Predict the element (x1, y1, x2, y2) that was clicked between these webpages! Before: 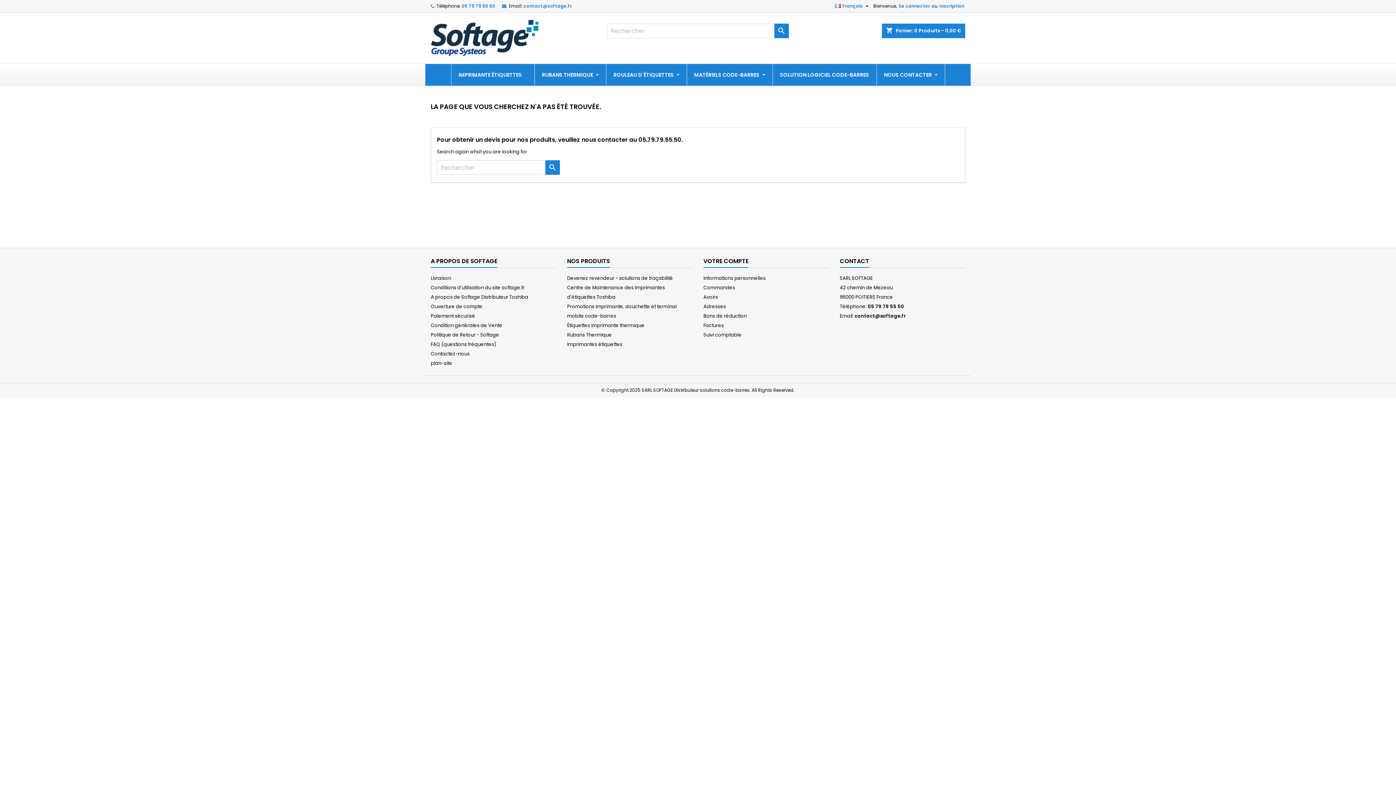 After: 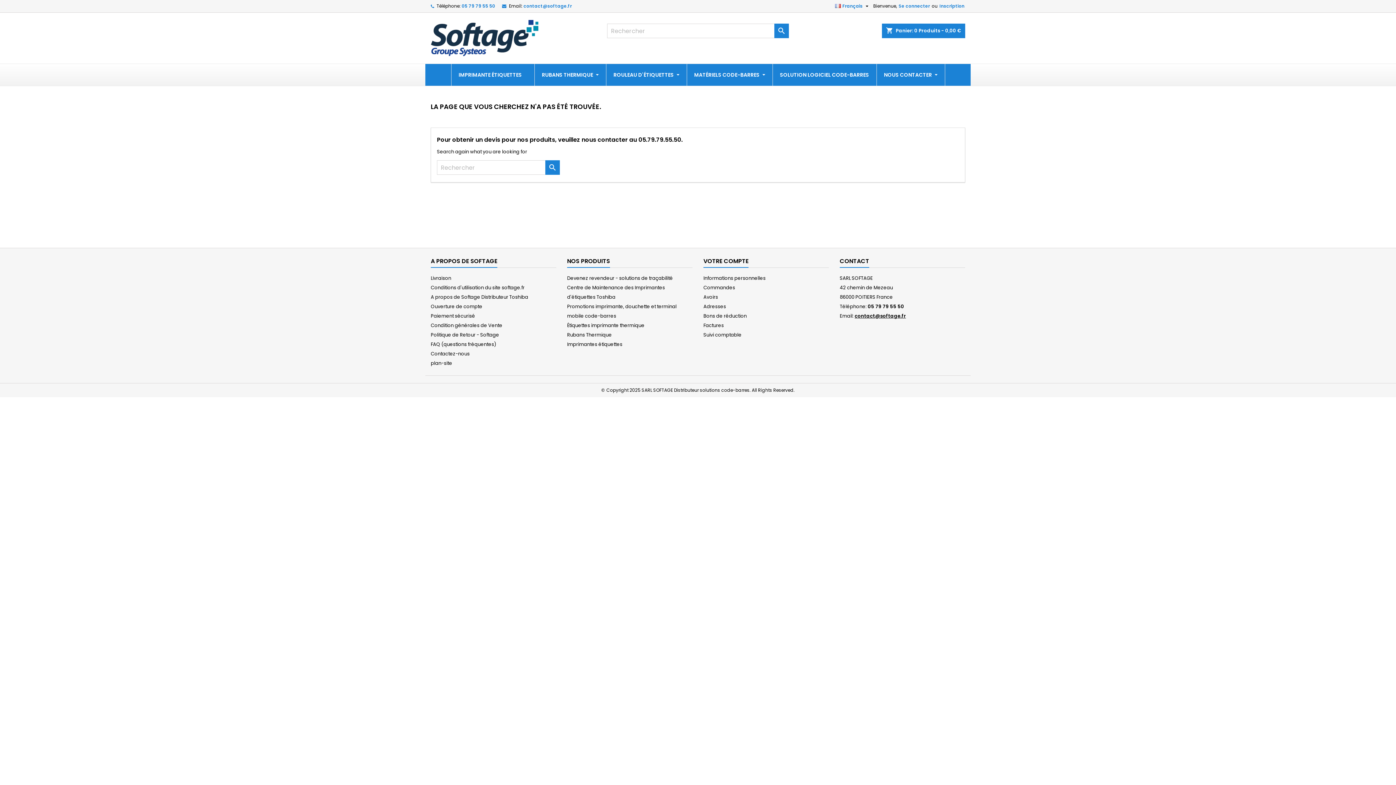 Action: bbox: (854, 312, 906, 319) label: contact@softage.fr